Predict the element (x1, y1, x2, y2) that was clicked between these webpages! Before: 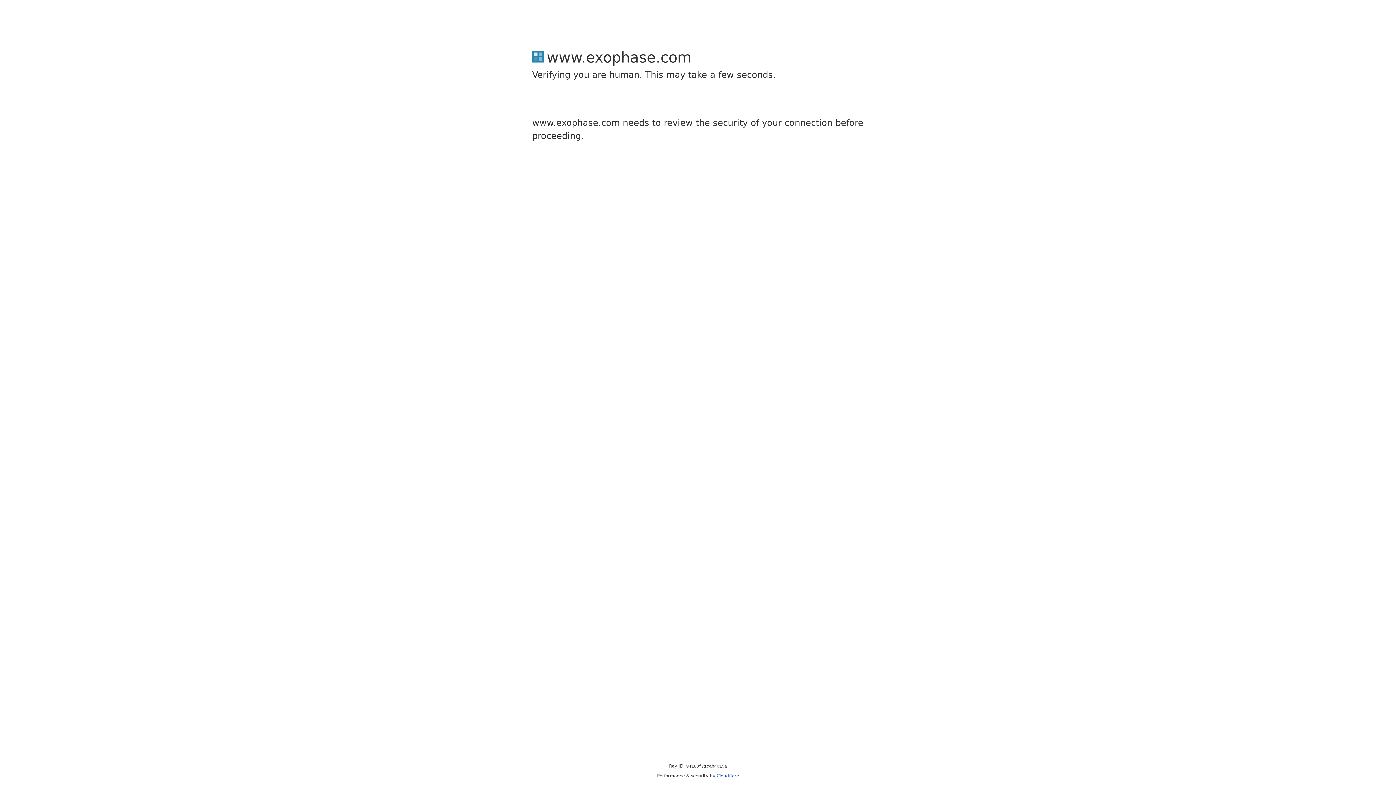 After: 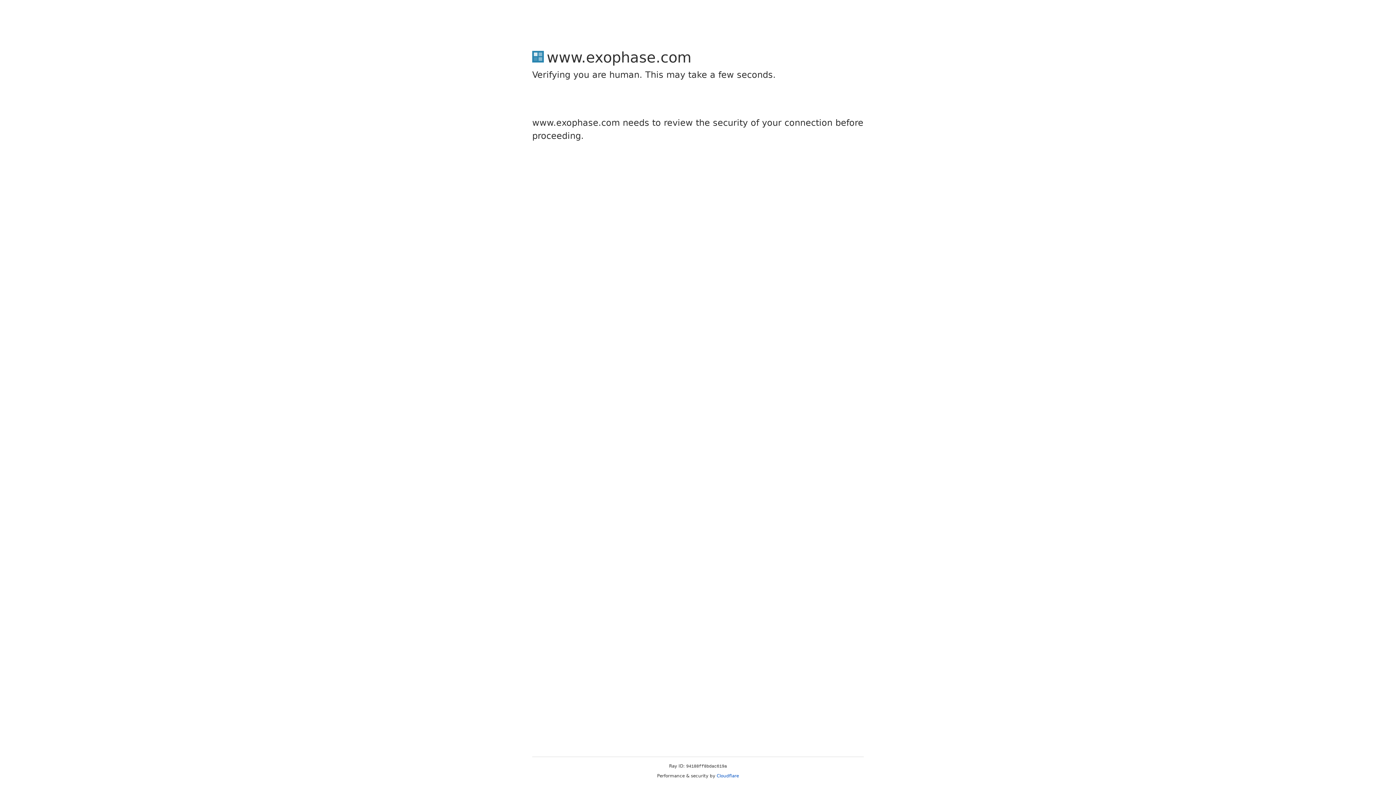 Action: bbox: (716, 773, 739, 778) label: Cloudflare